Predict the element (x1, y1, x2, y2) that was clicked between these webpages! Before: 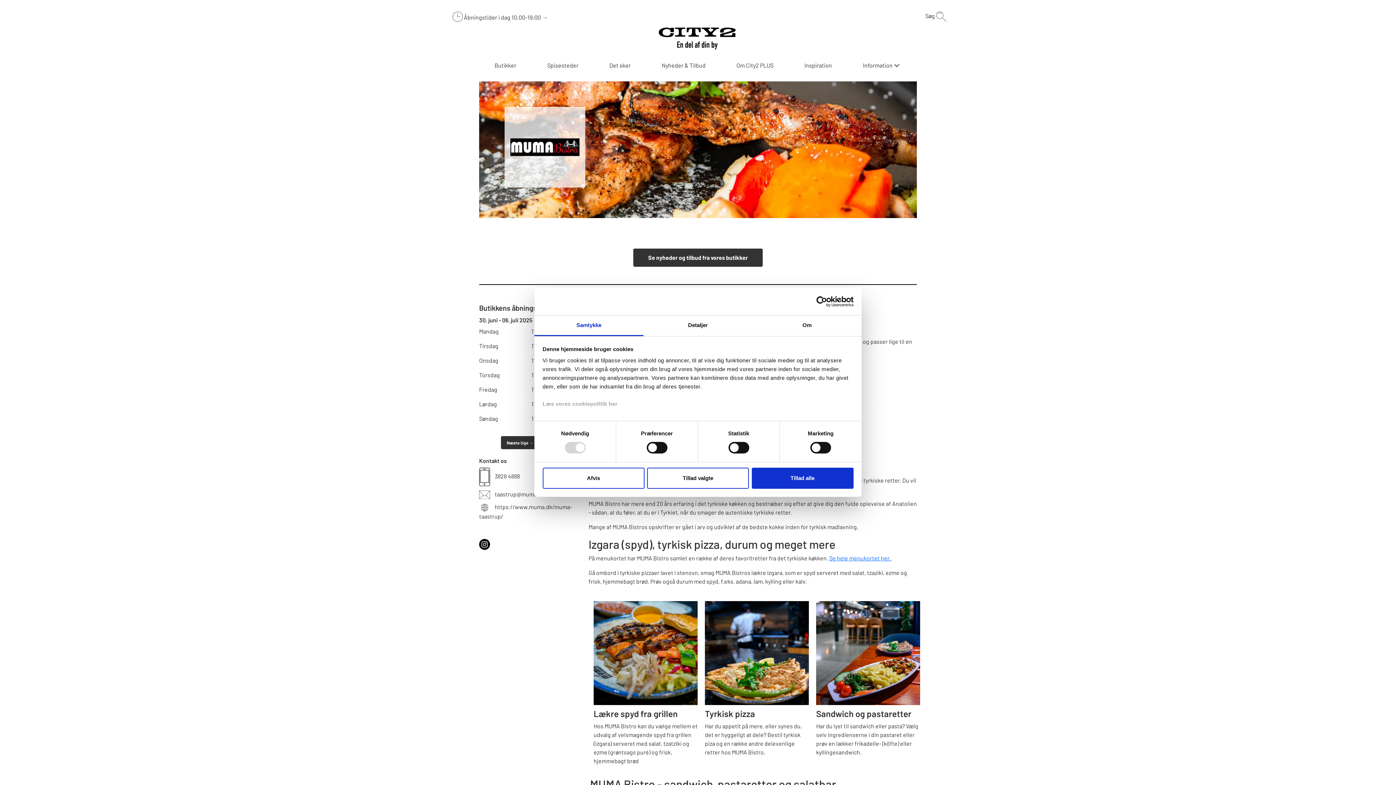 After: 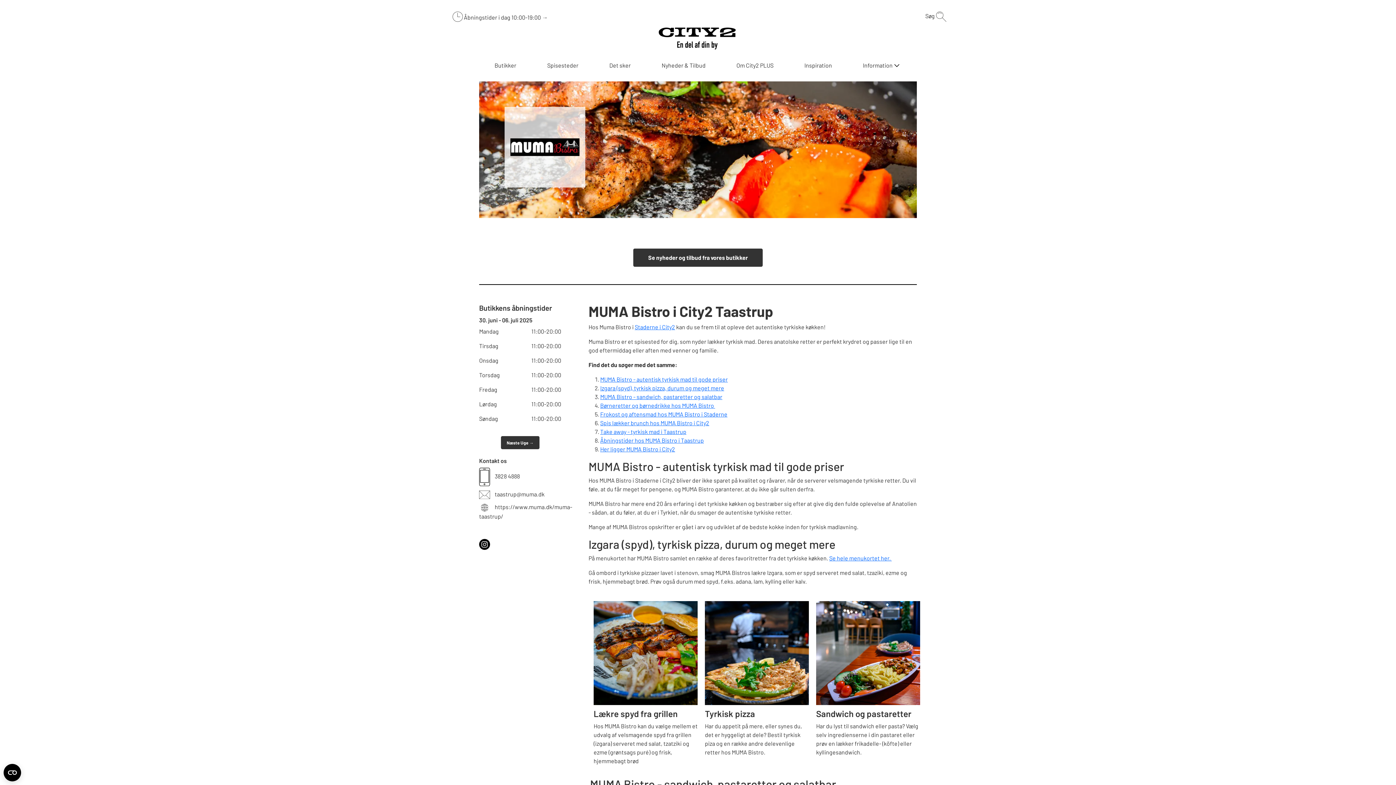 Action: label: Afvis bbox: (542, 467, 644, 488)